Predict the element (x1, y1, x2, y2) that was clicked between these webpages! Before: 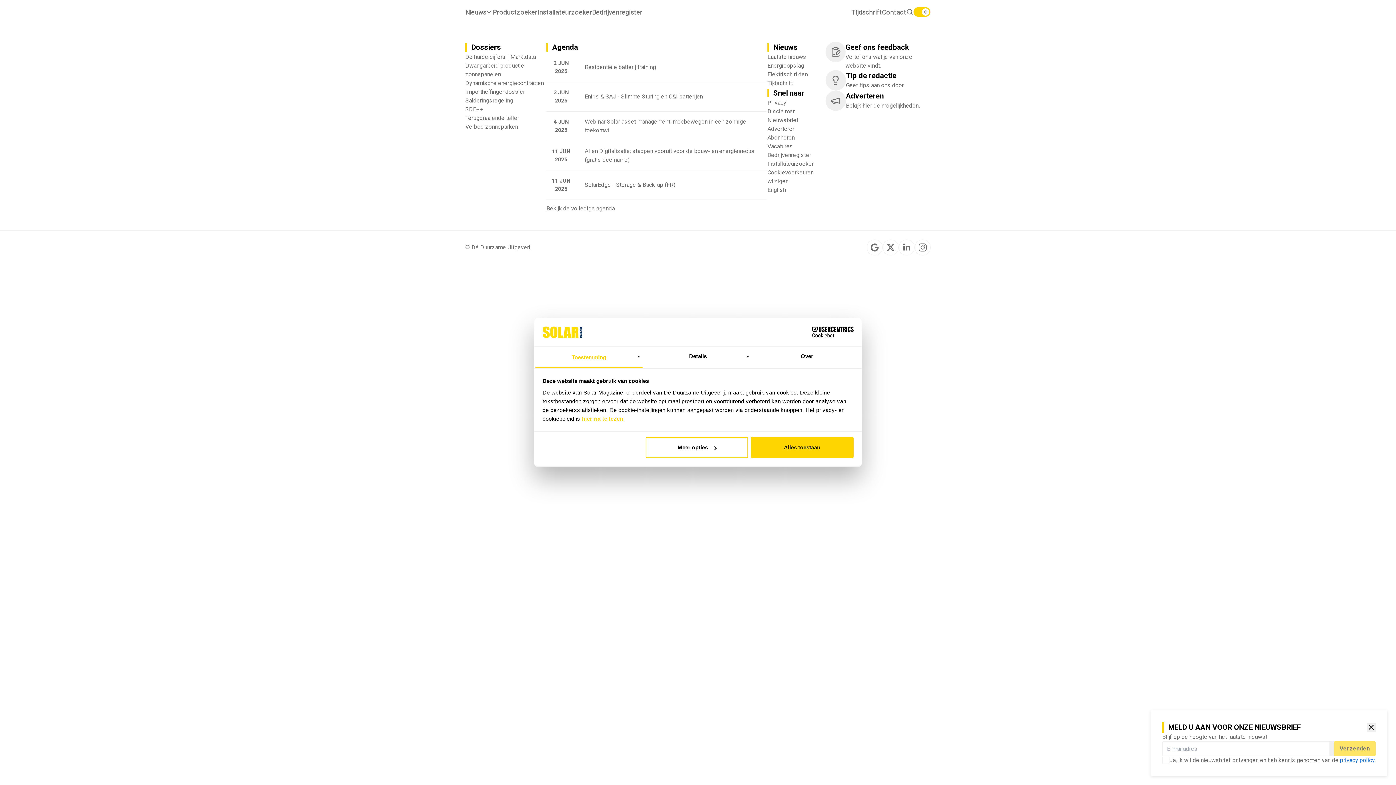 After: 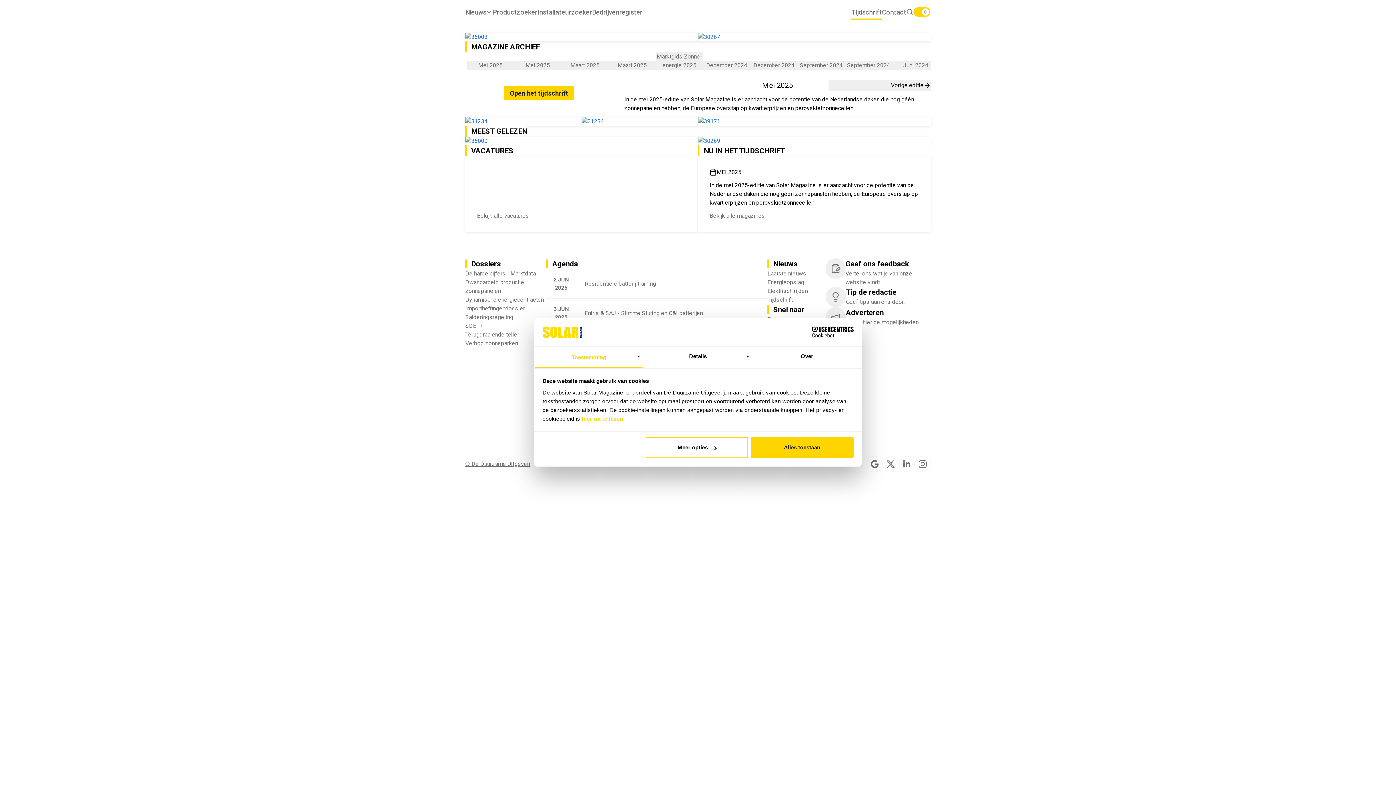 Action: label: Tijdschrift pagina bbox: (851, 4, 882, 19)